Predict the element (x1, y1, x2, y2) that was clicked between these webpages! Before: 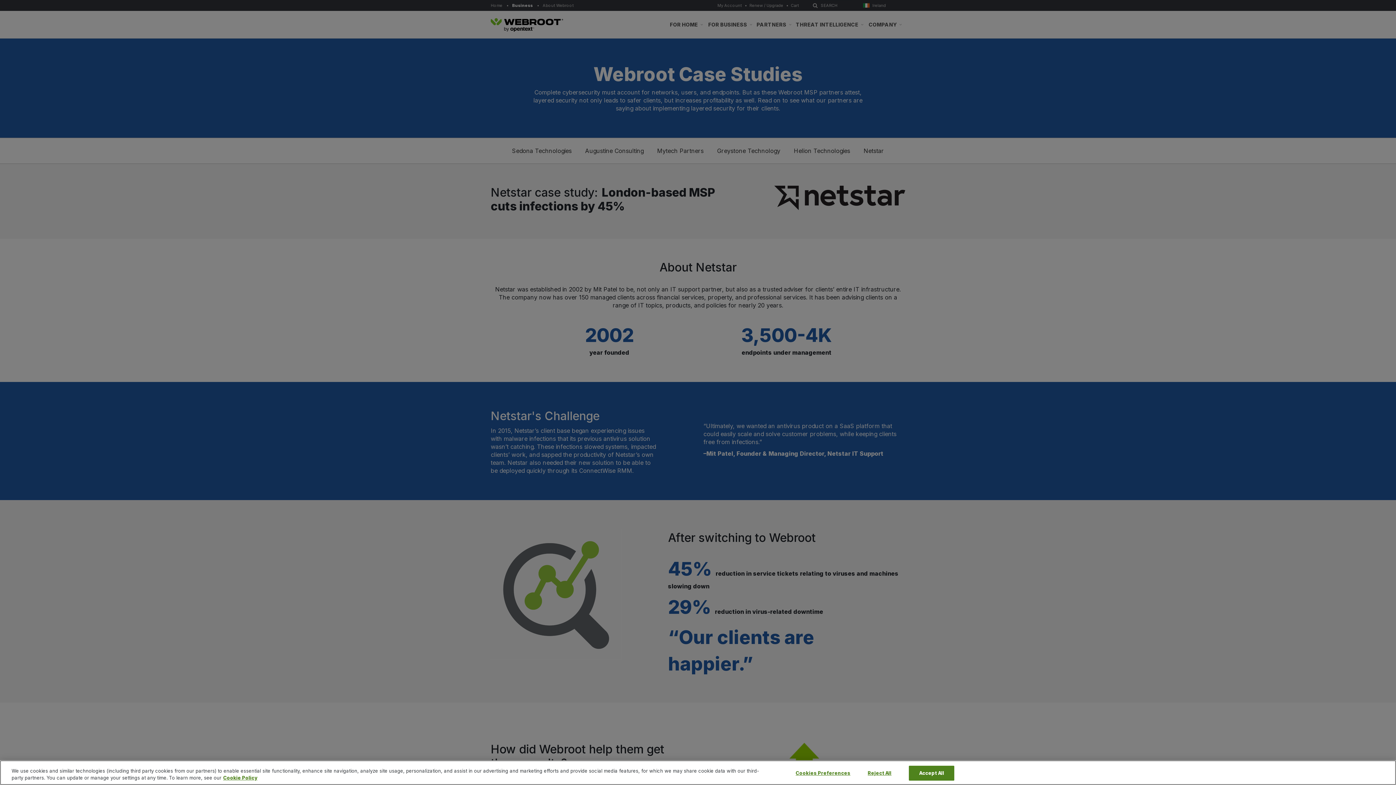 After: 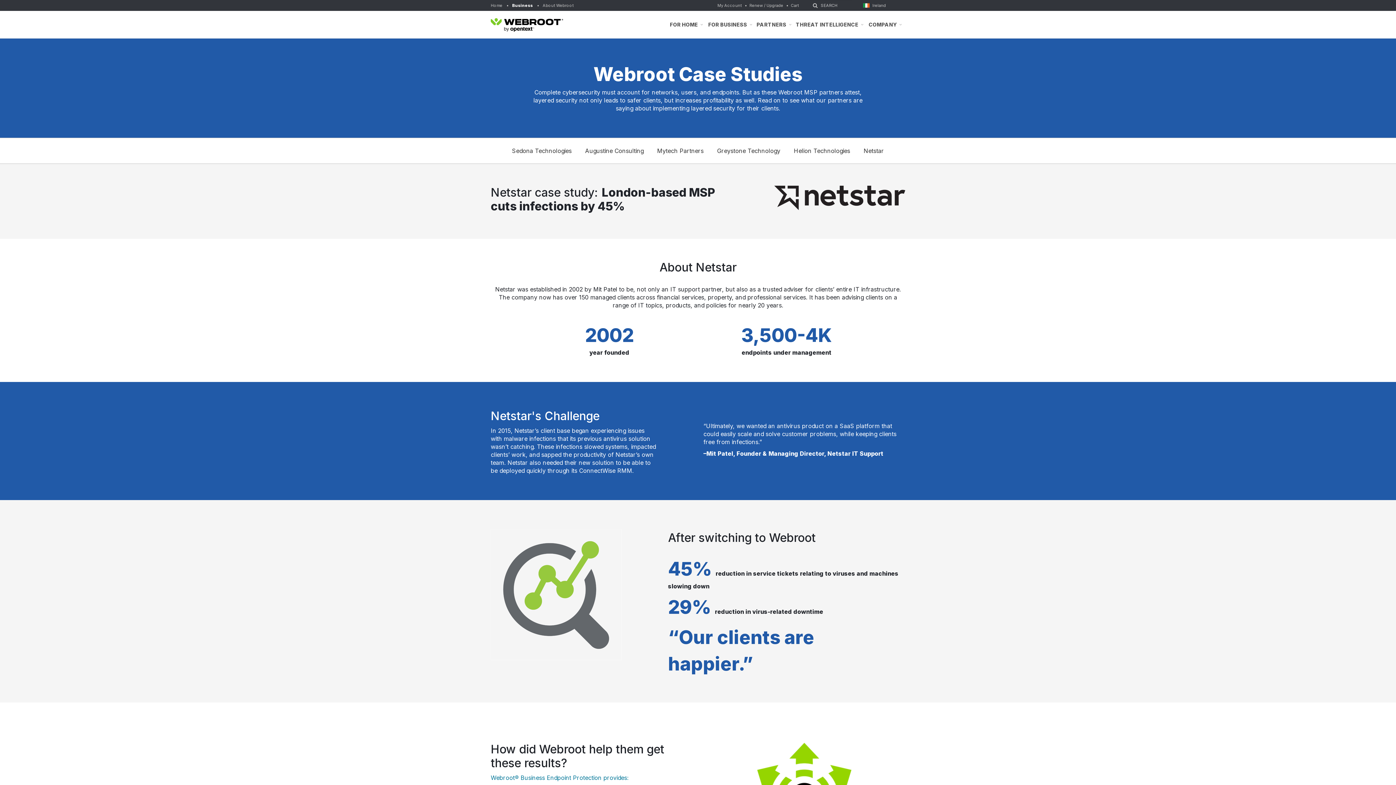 Action: label: Accept All bbox: (909, 769, 954, 784)